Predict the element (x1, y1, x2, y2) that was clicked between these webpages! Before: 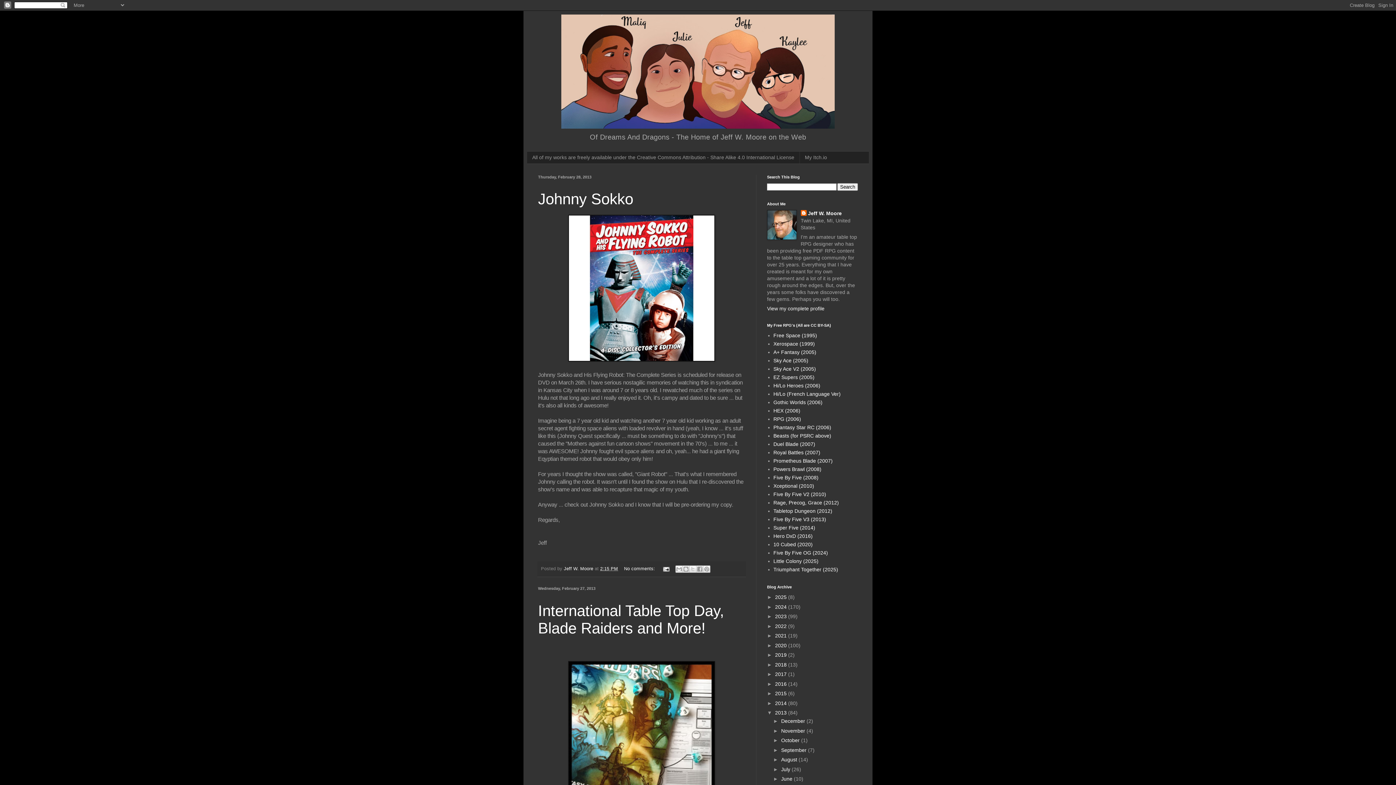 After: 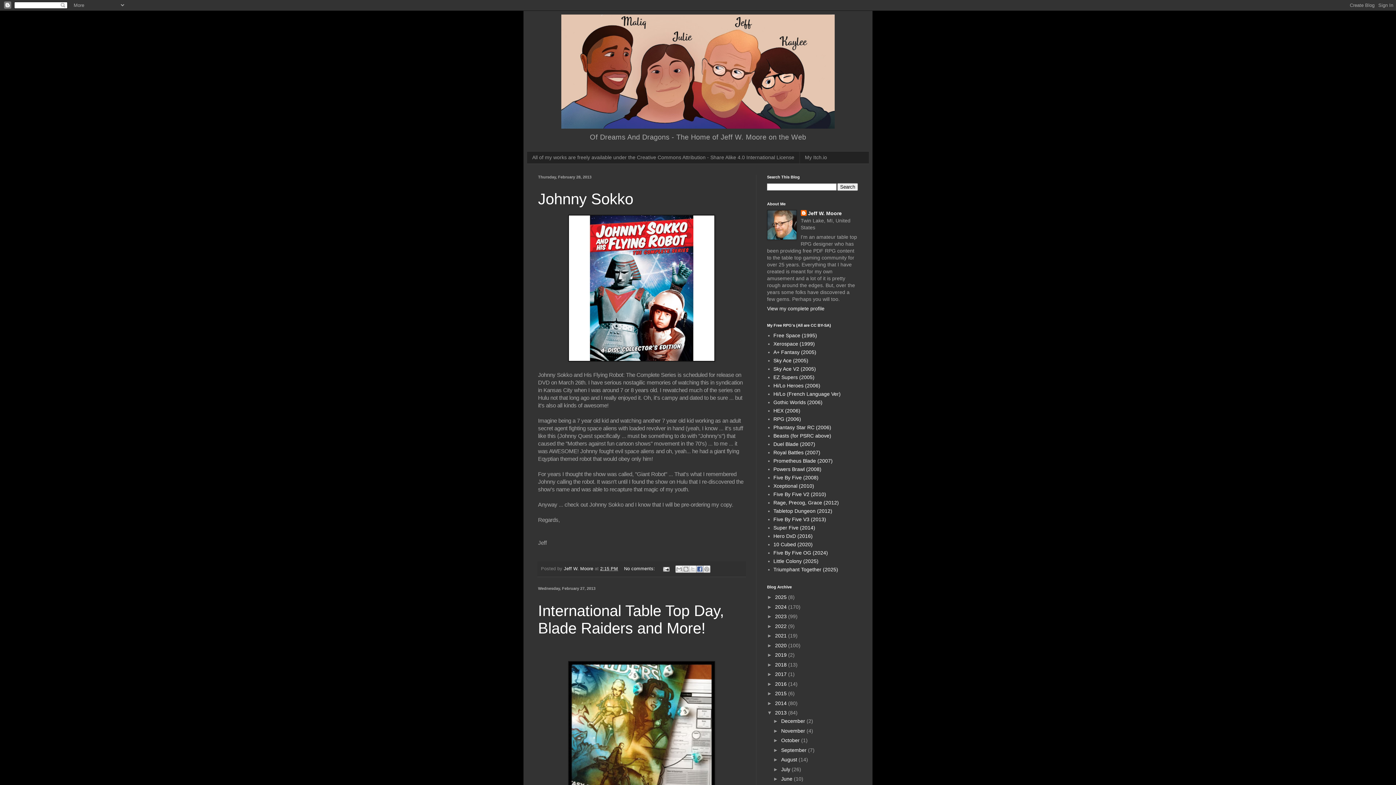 Action: bbox: (696, 565, 703, 573) label: Share to Facebook